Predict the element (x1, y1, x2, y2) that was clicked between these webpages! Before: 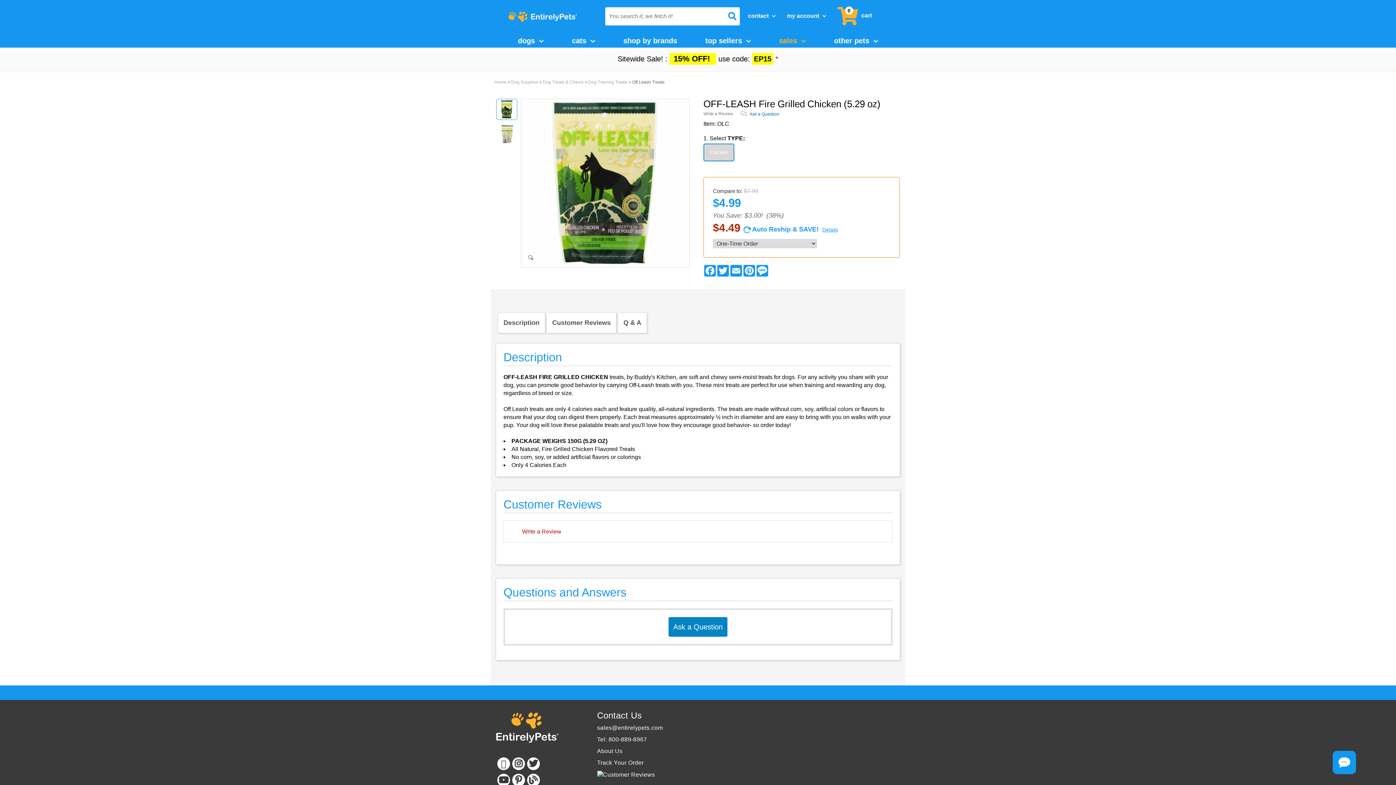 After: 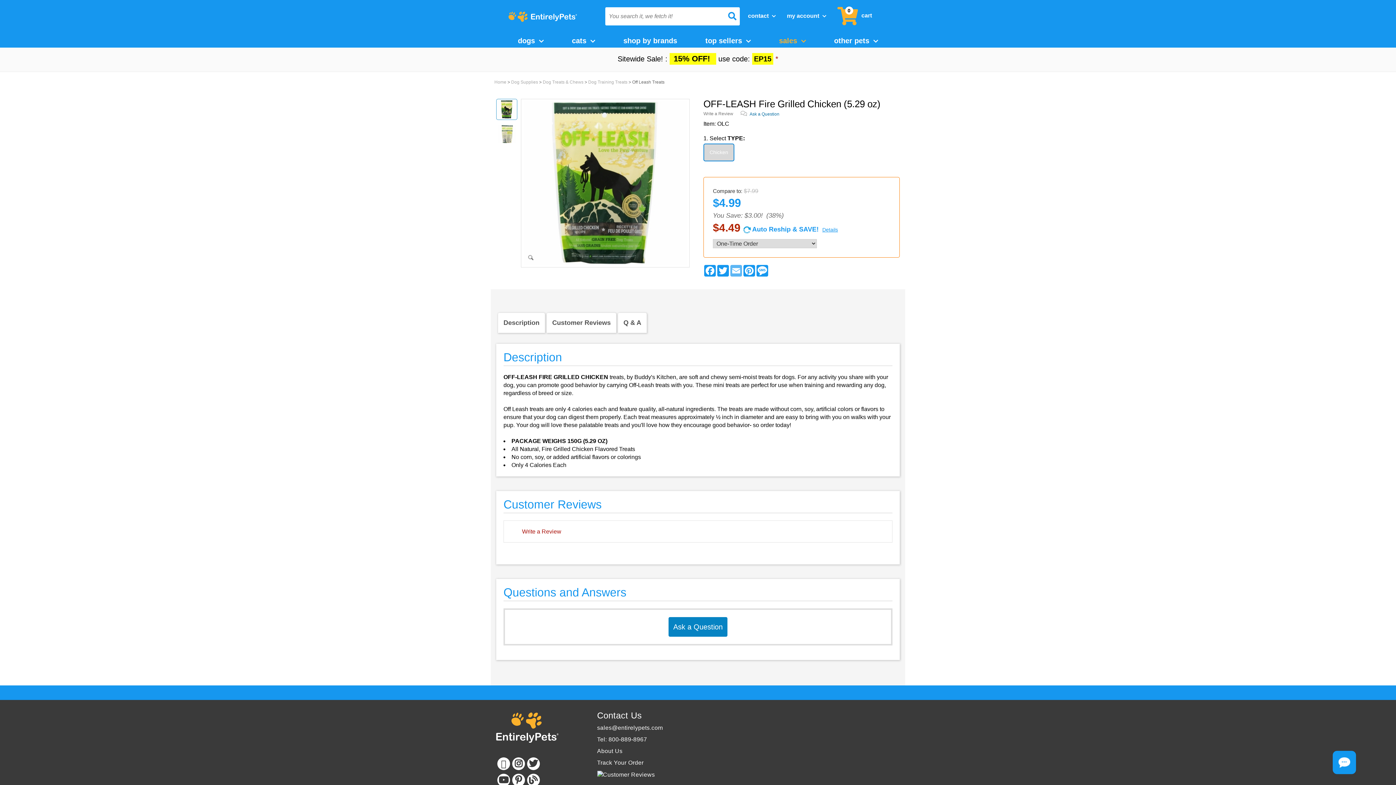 Action: bbox: (729, 265, 742, 276) label: Email